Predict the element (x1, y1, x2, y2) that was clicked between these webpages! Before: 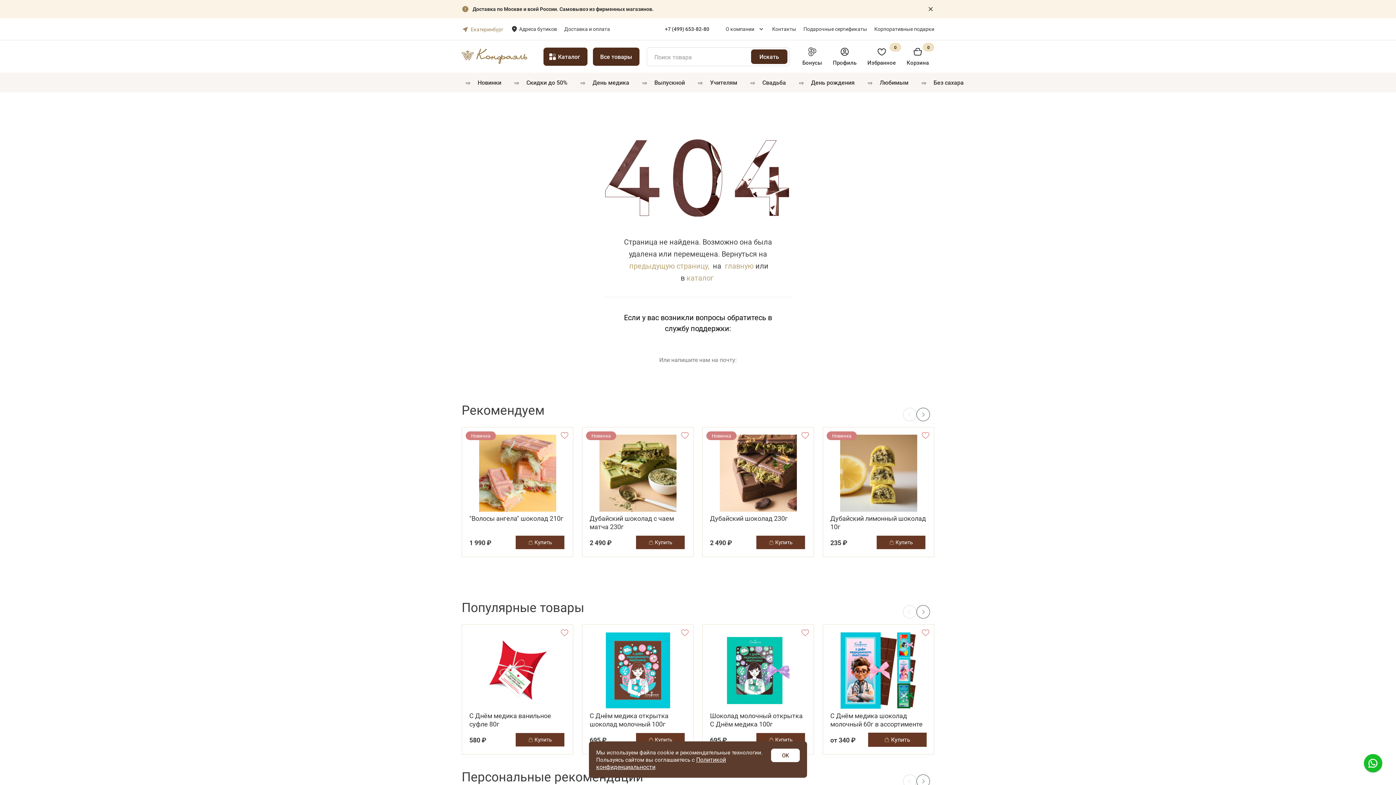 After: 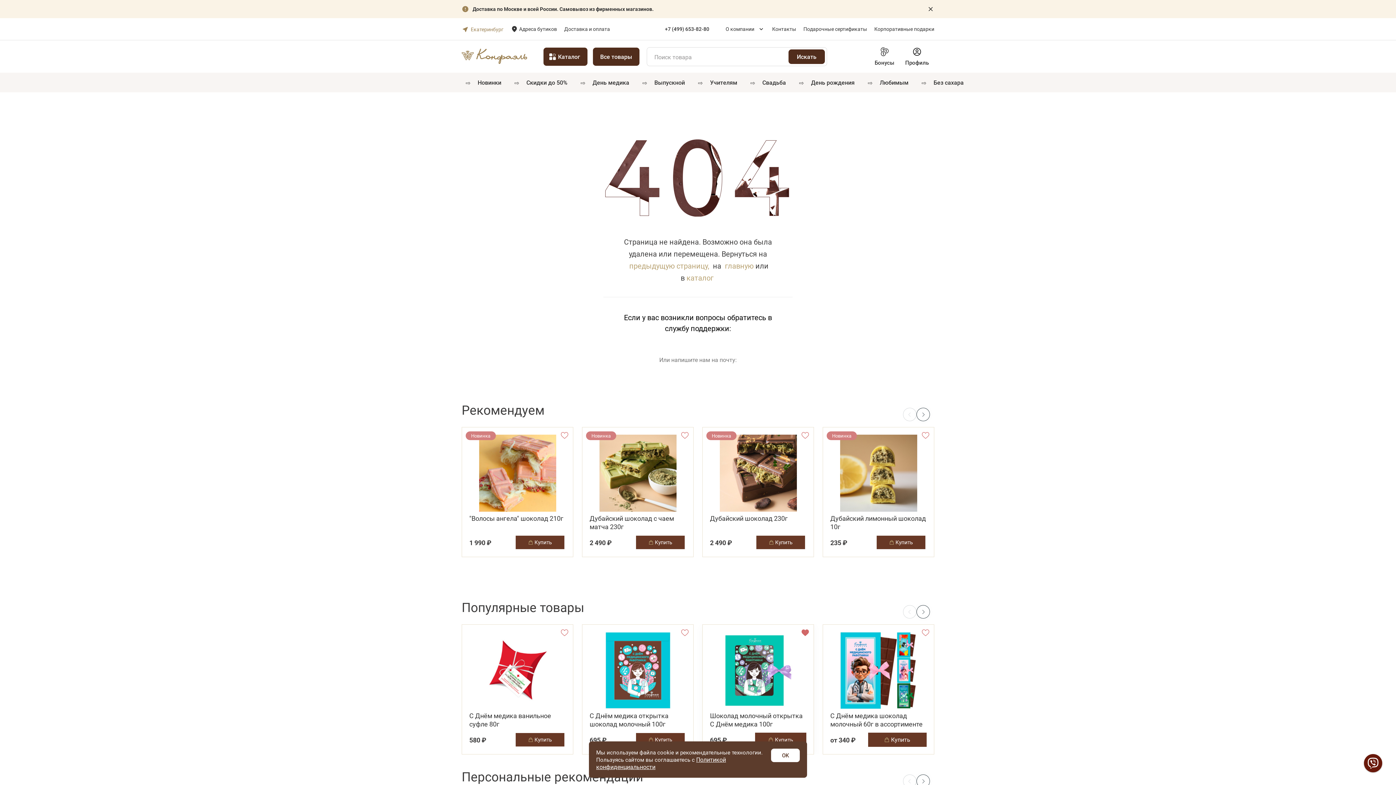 Action: bbox: (801, 629, 809, 636)